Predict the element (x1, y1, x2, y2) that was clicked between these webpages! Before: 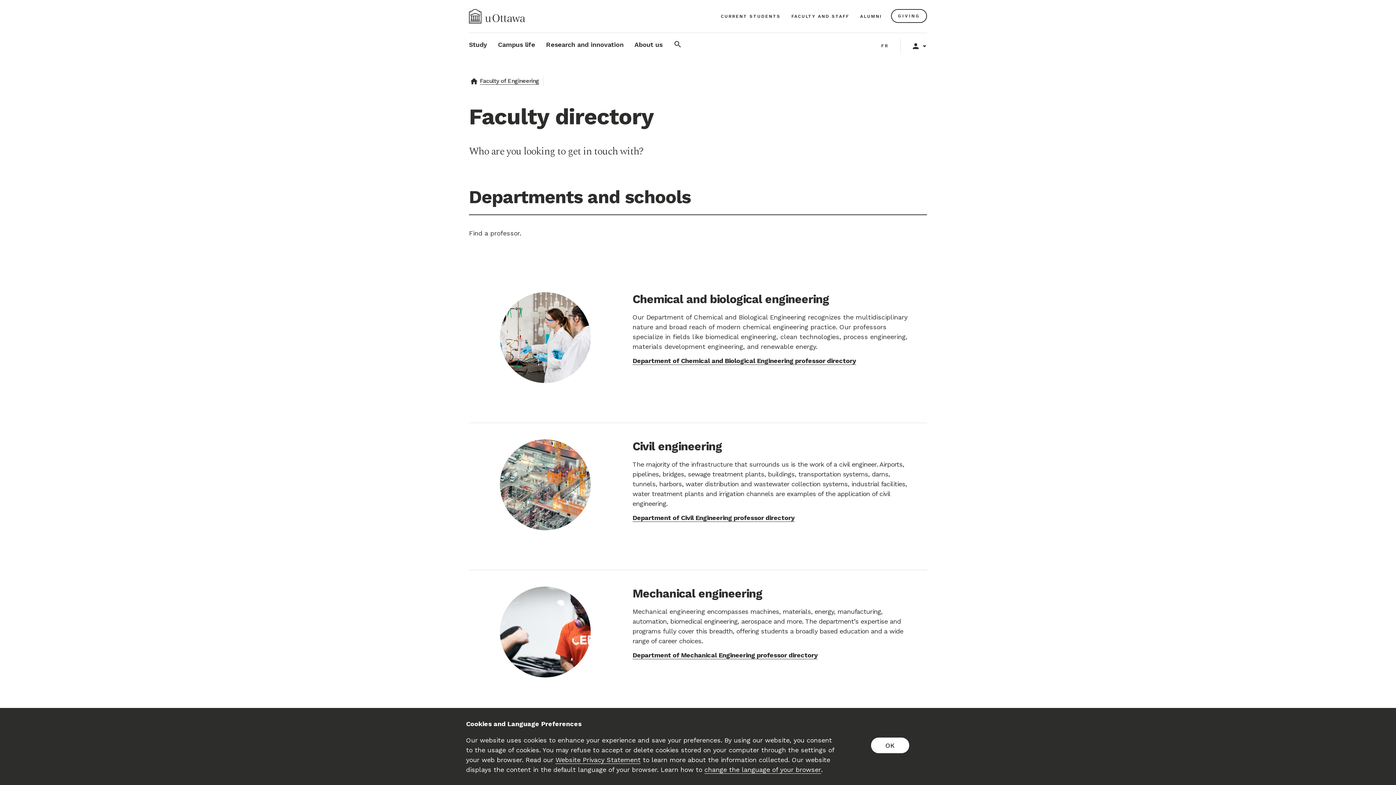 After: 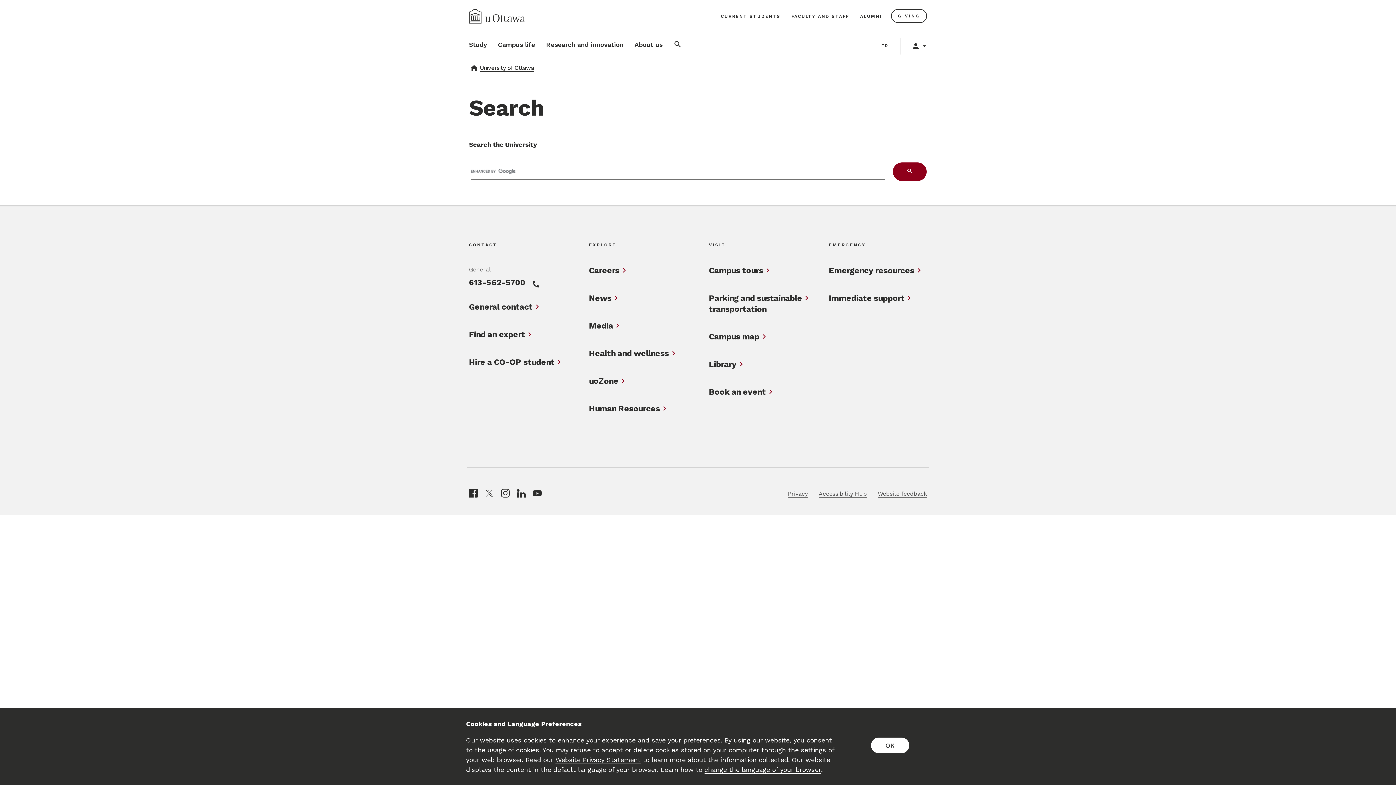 Action: label: Search bbox: (673, 33, 682, 58)